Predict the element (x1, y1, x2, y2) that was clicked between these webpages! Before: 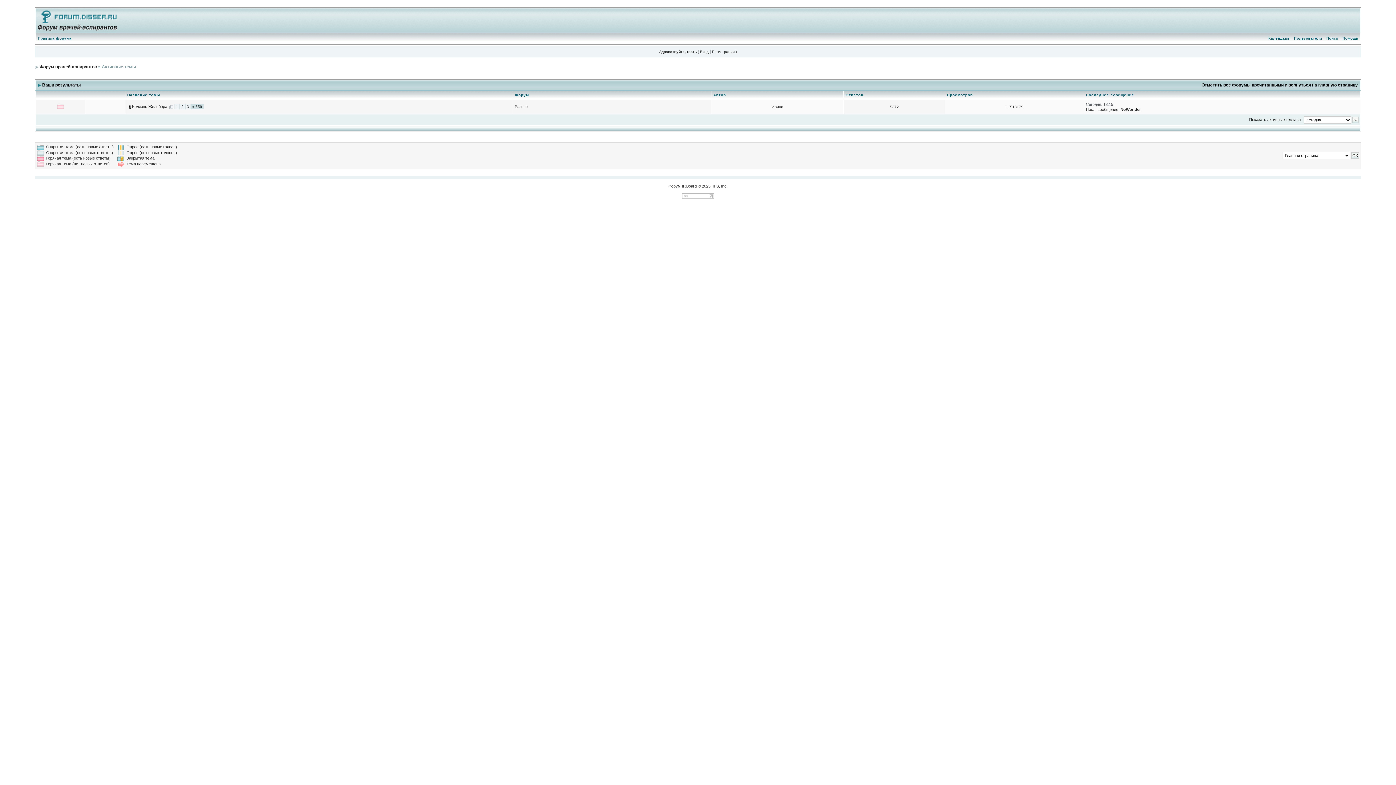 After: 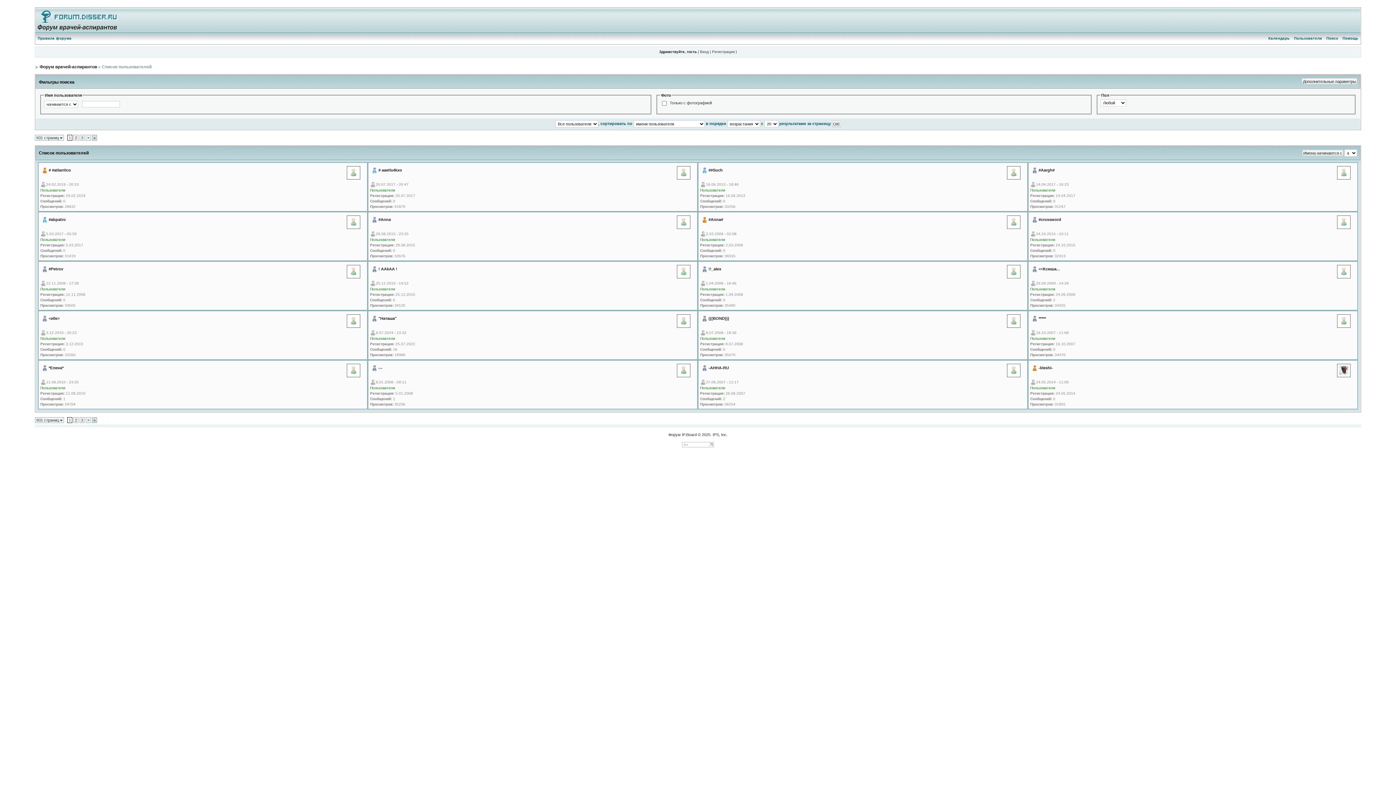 Action: bbox: (1292, 36, 1324, 40) label: Пользователи